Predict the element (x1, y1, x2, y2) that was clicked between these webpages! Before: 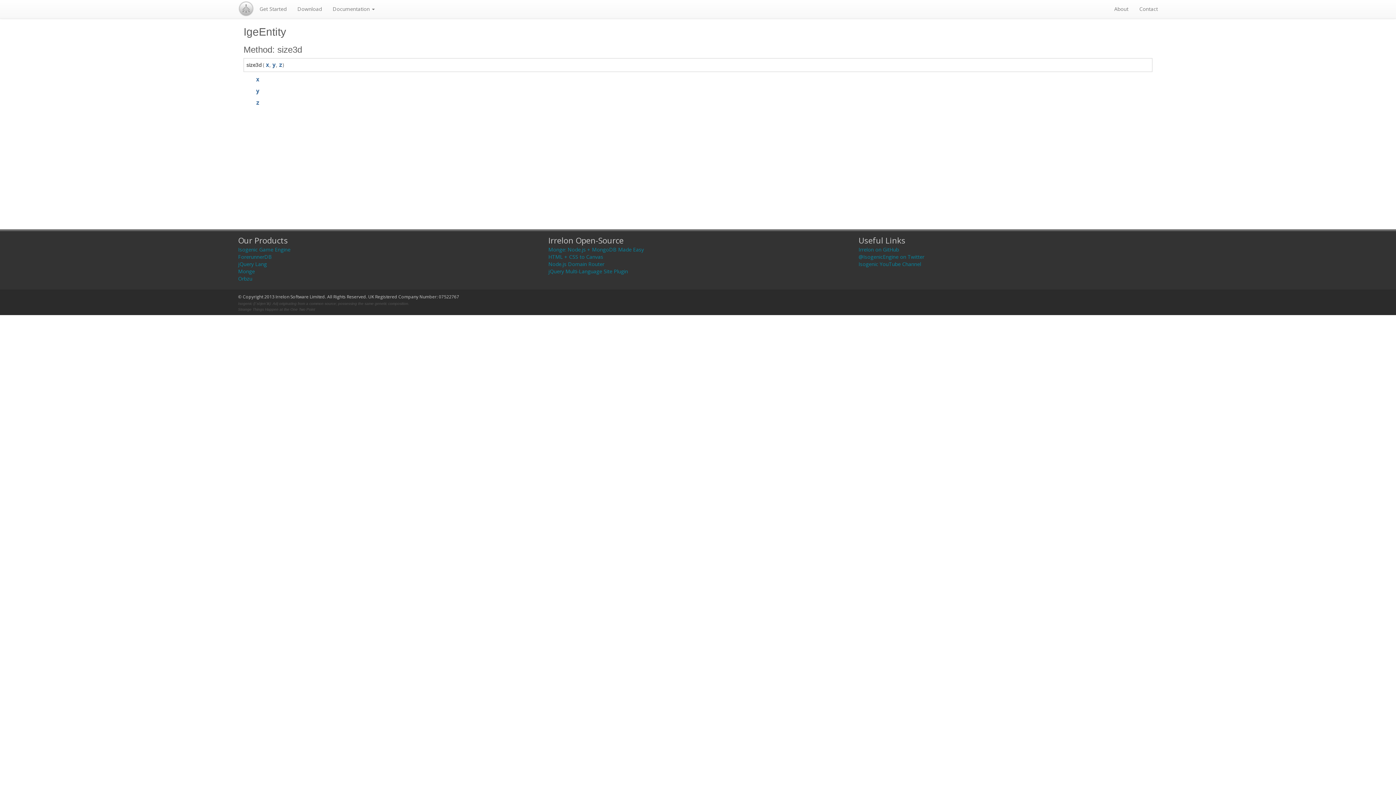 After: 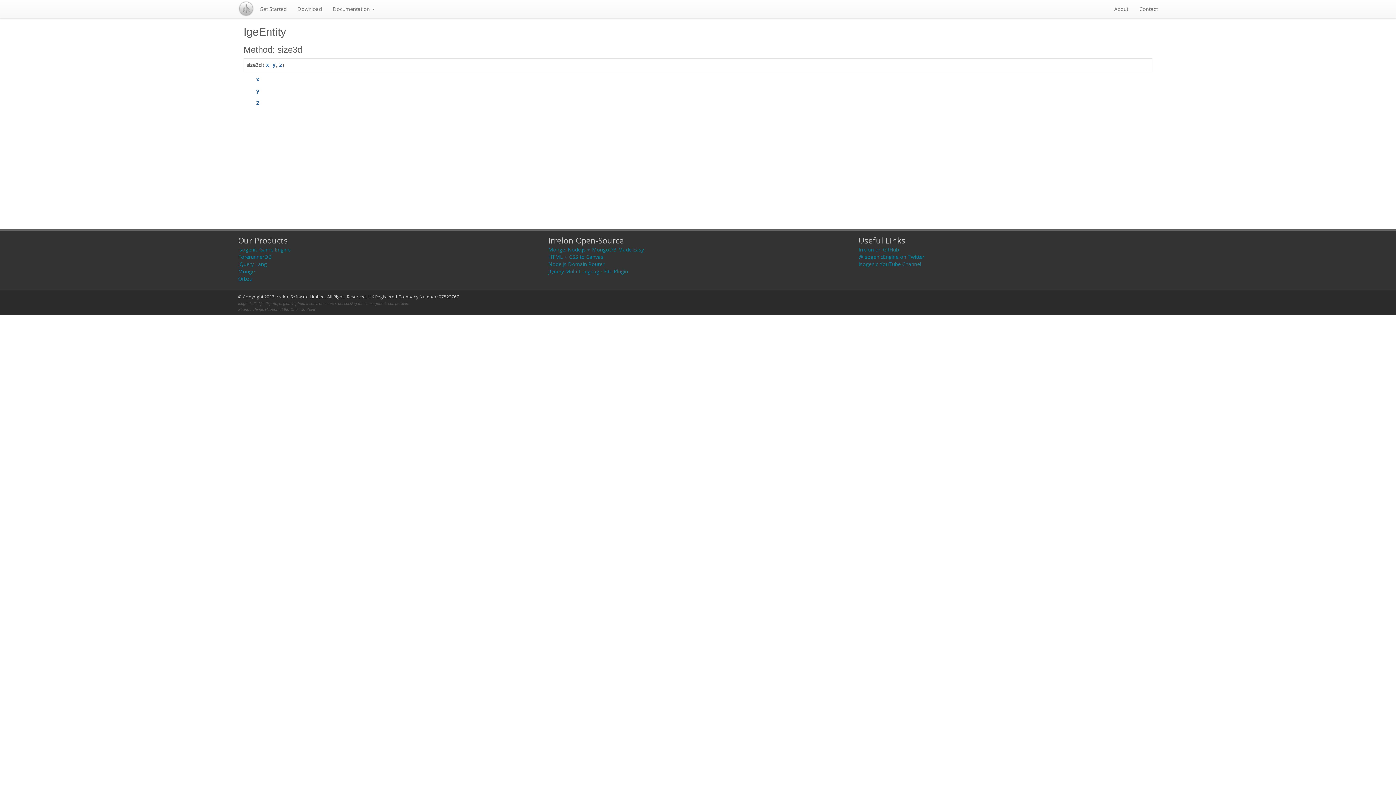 Action: label: Orbzu bbox: (238, 275, 252, 282)